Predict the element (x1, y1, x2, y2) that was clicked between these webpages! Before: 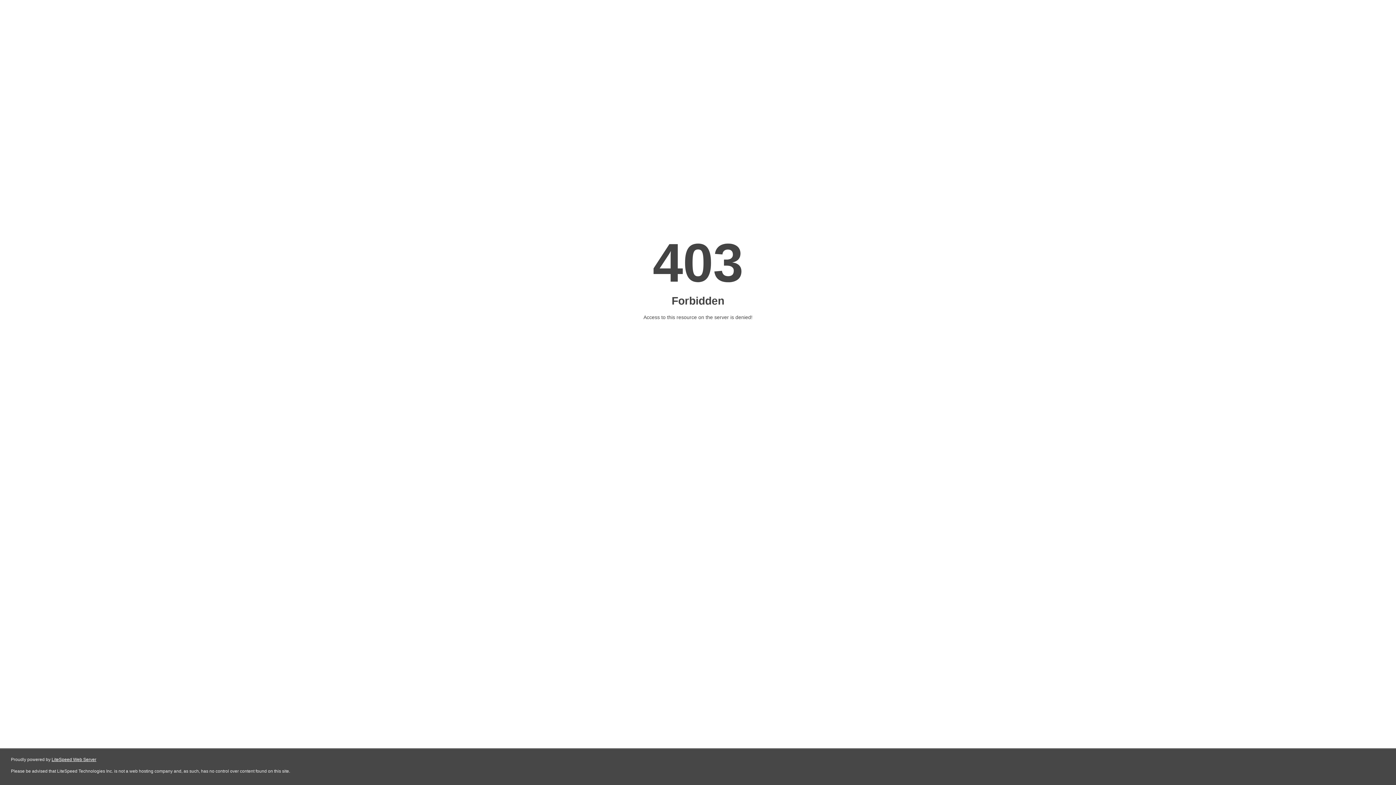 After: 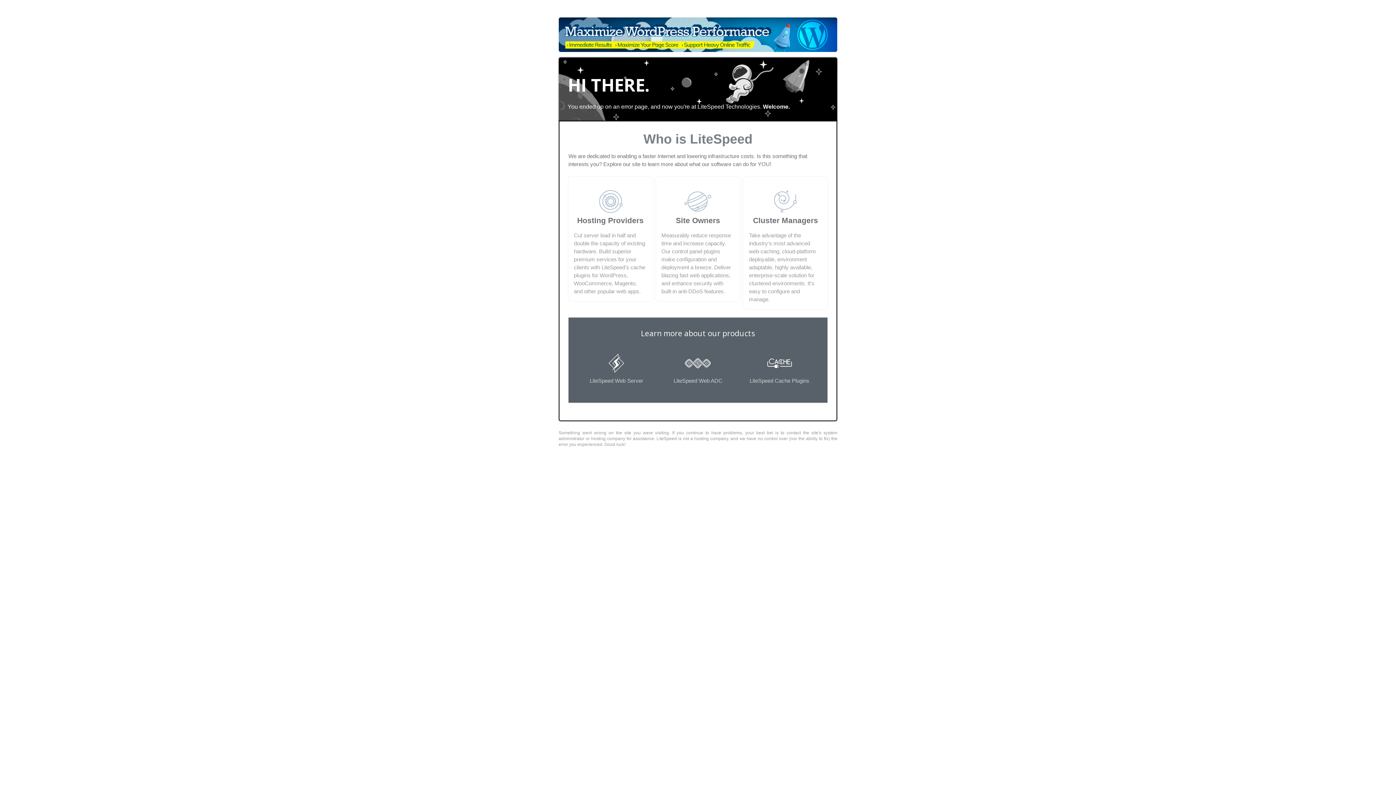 Action: bbox: (51, 757, 96, 762) label: LiteSpeed Web Server